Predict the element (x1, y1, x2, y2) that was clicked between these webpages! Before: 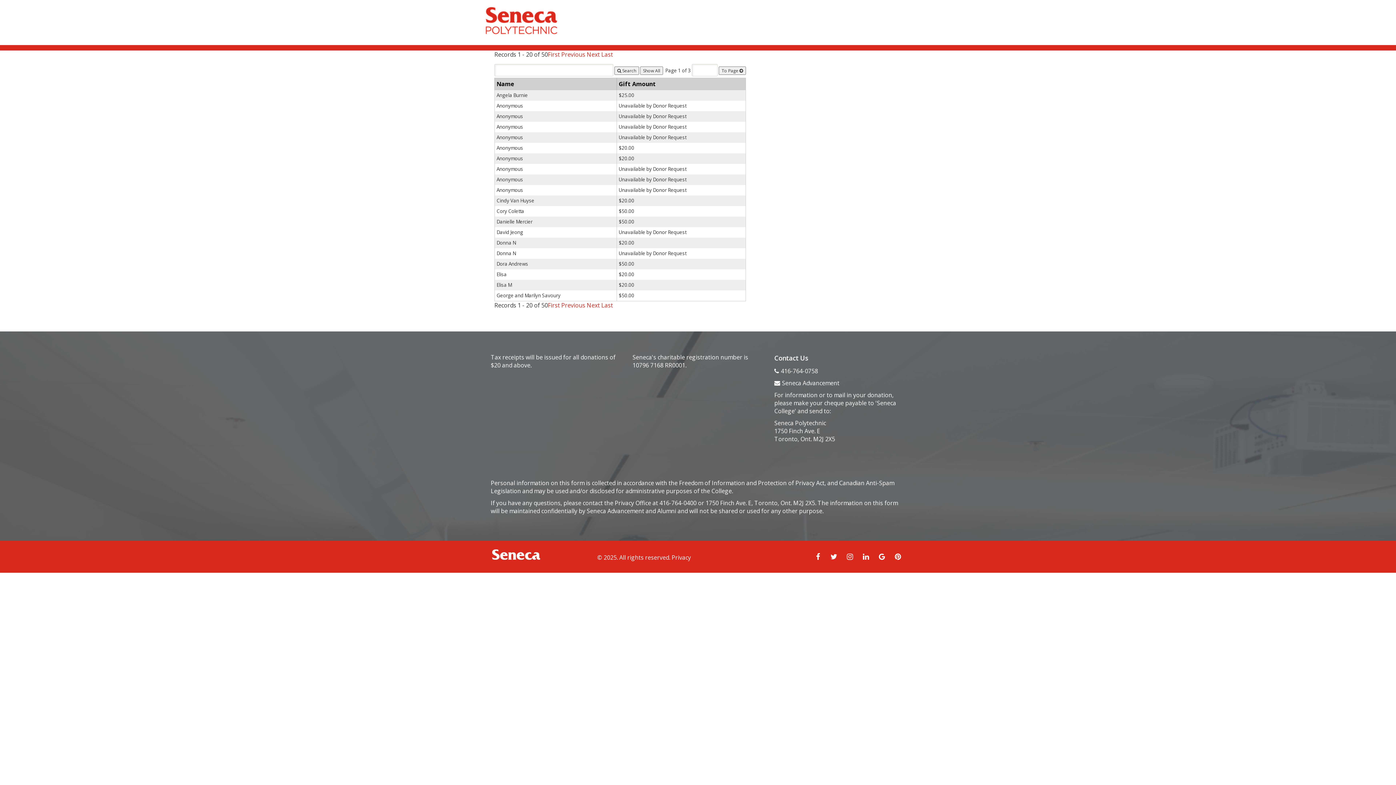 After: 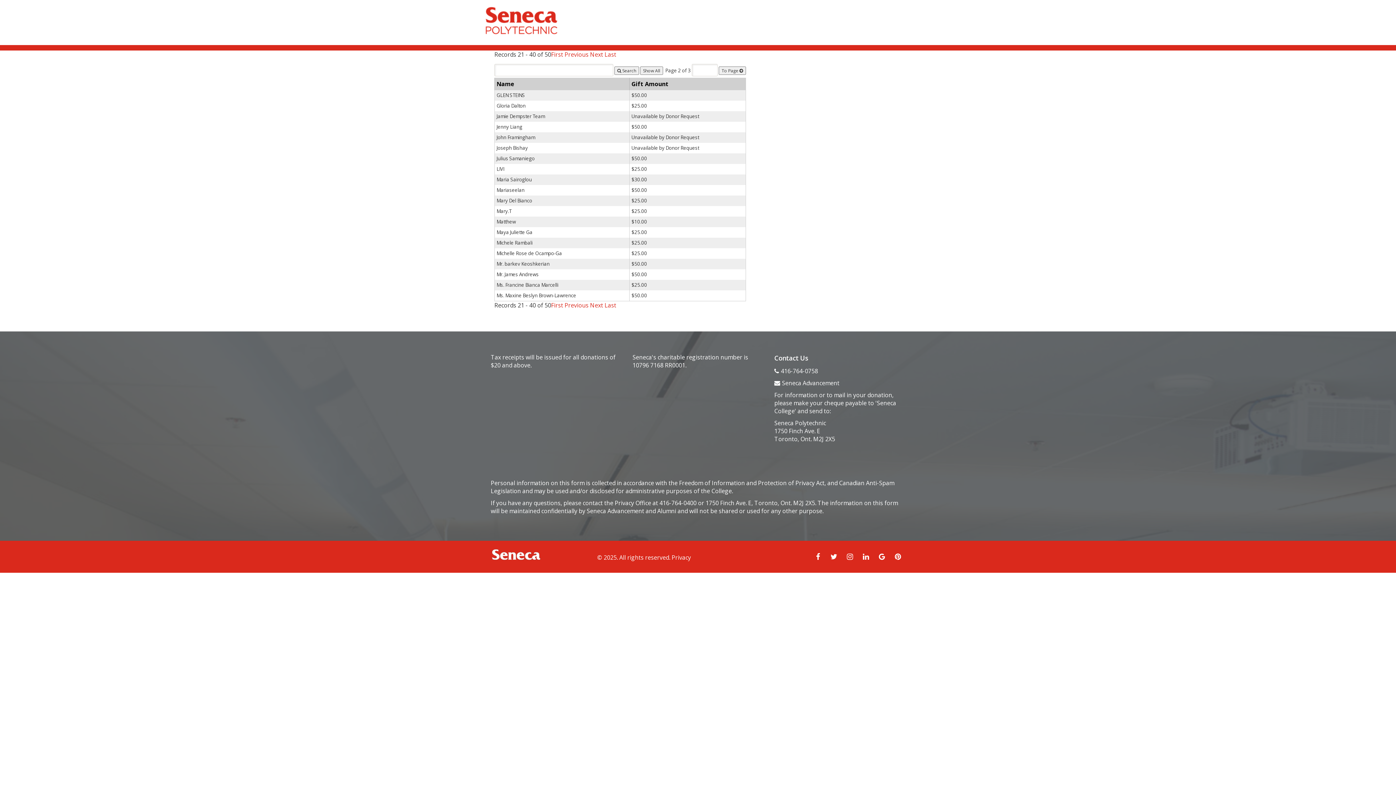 Action: label: Next bbox: (586, 50, 600, 58)